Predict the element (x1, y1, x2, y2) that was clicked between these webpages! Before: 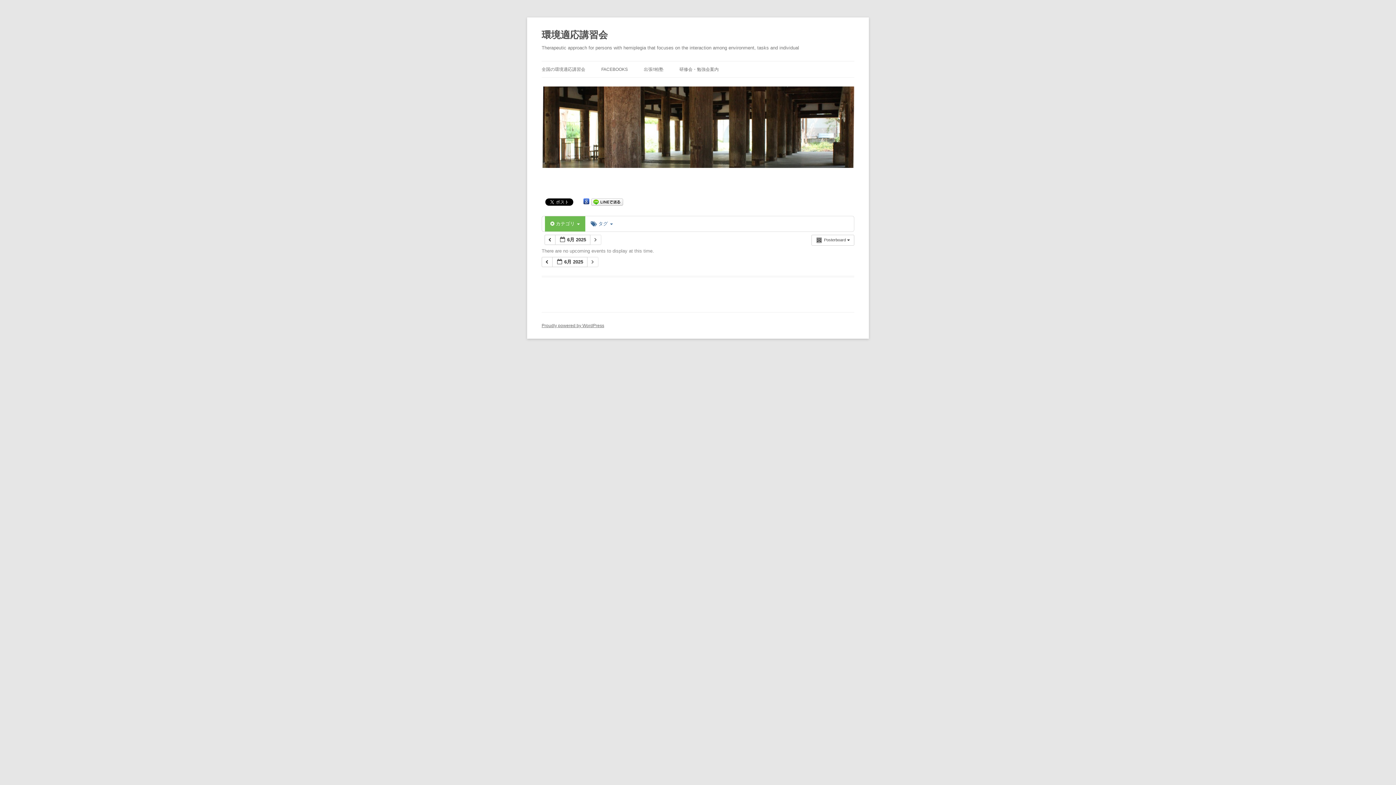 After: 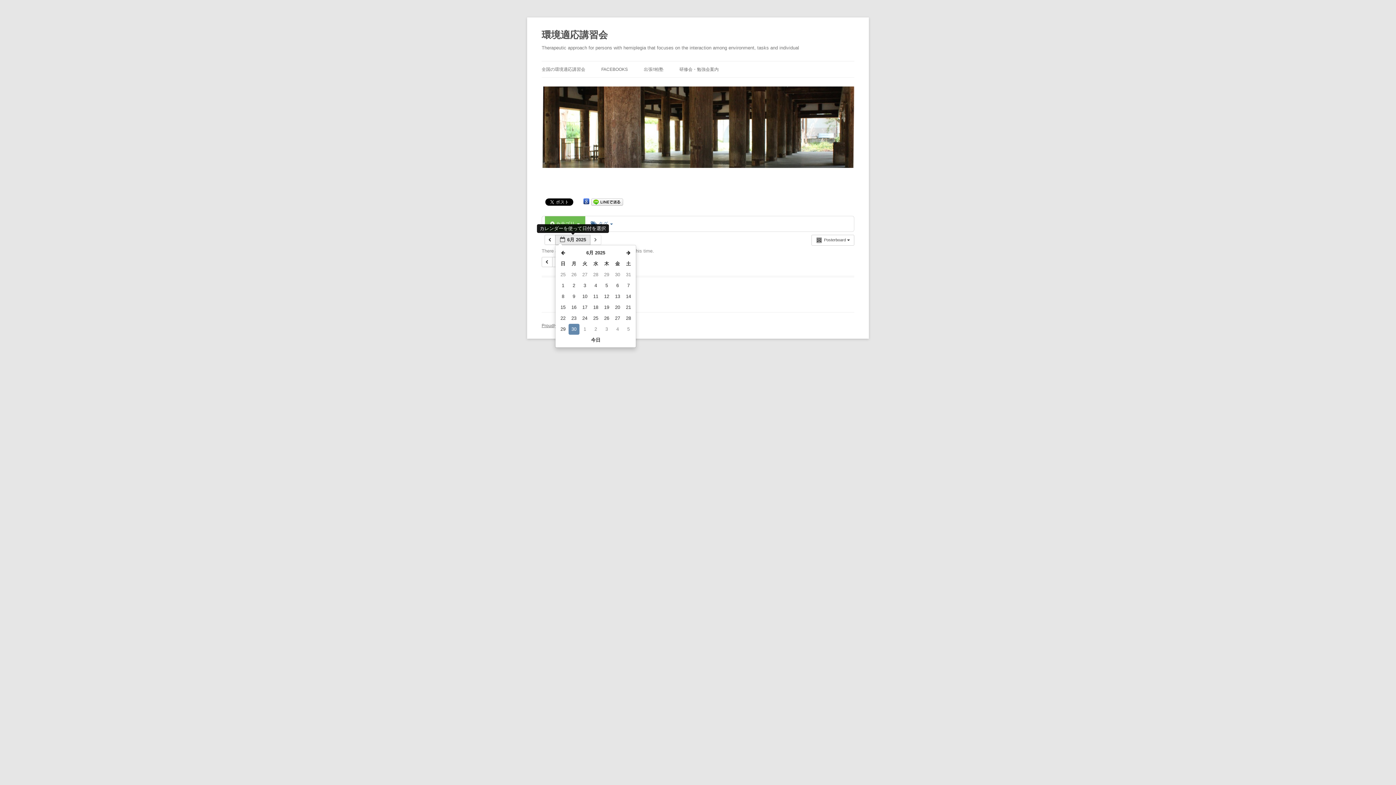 Action: label:  6月 2025  bbox: (555, 234, 590, 245)